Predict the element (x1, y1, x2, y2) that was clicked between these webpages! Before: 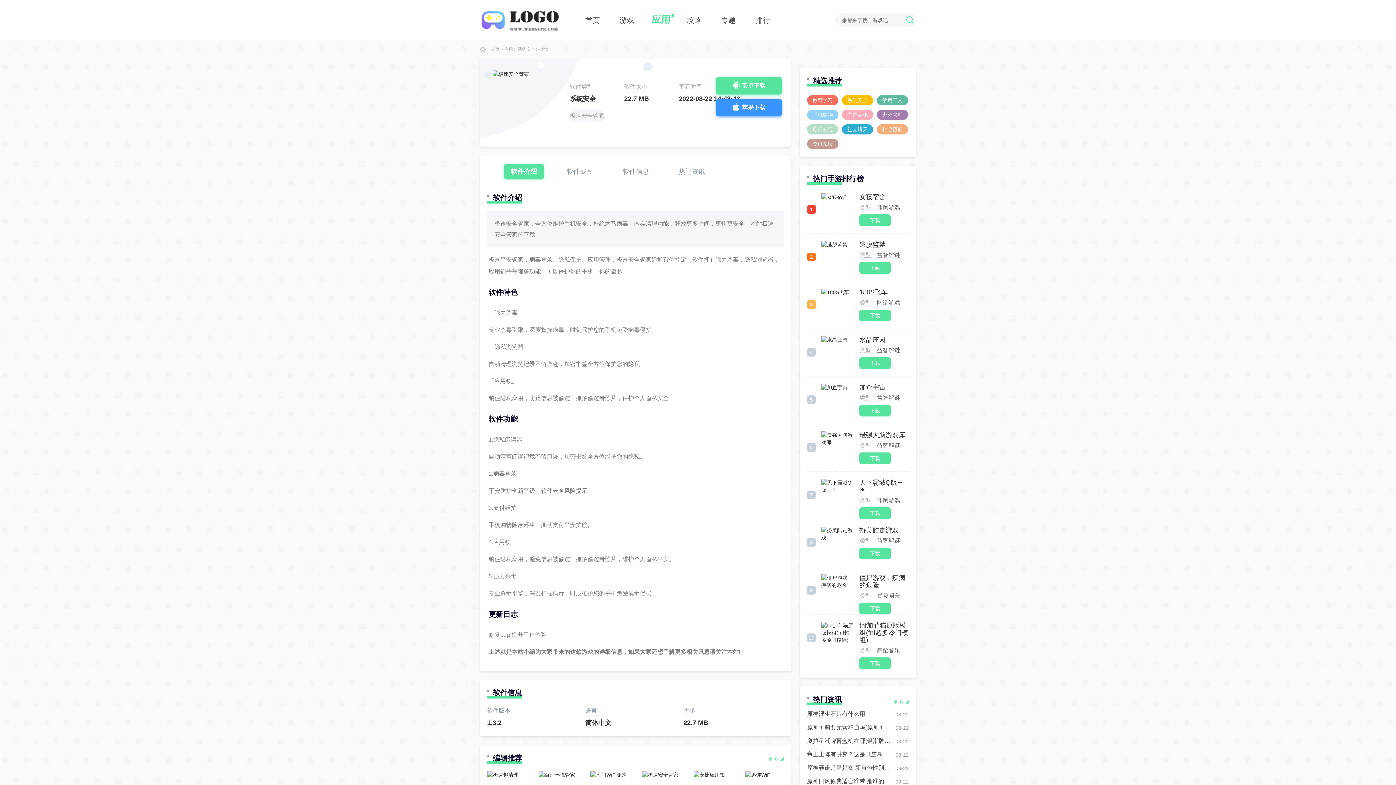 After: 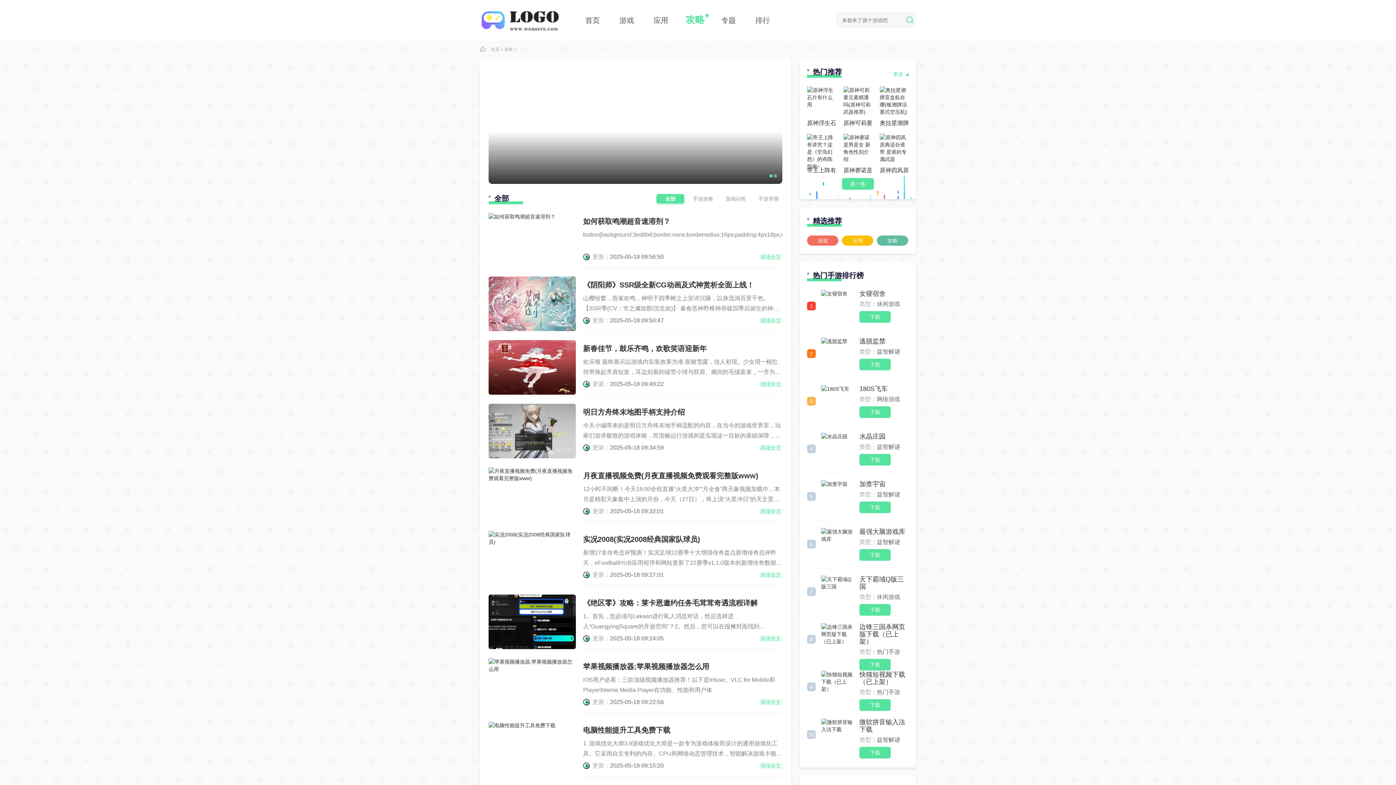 Action: label: 更多 bbox: (893, 698, 909, 705)